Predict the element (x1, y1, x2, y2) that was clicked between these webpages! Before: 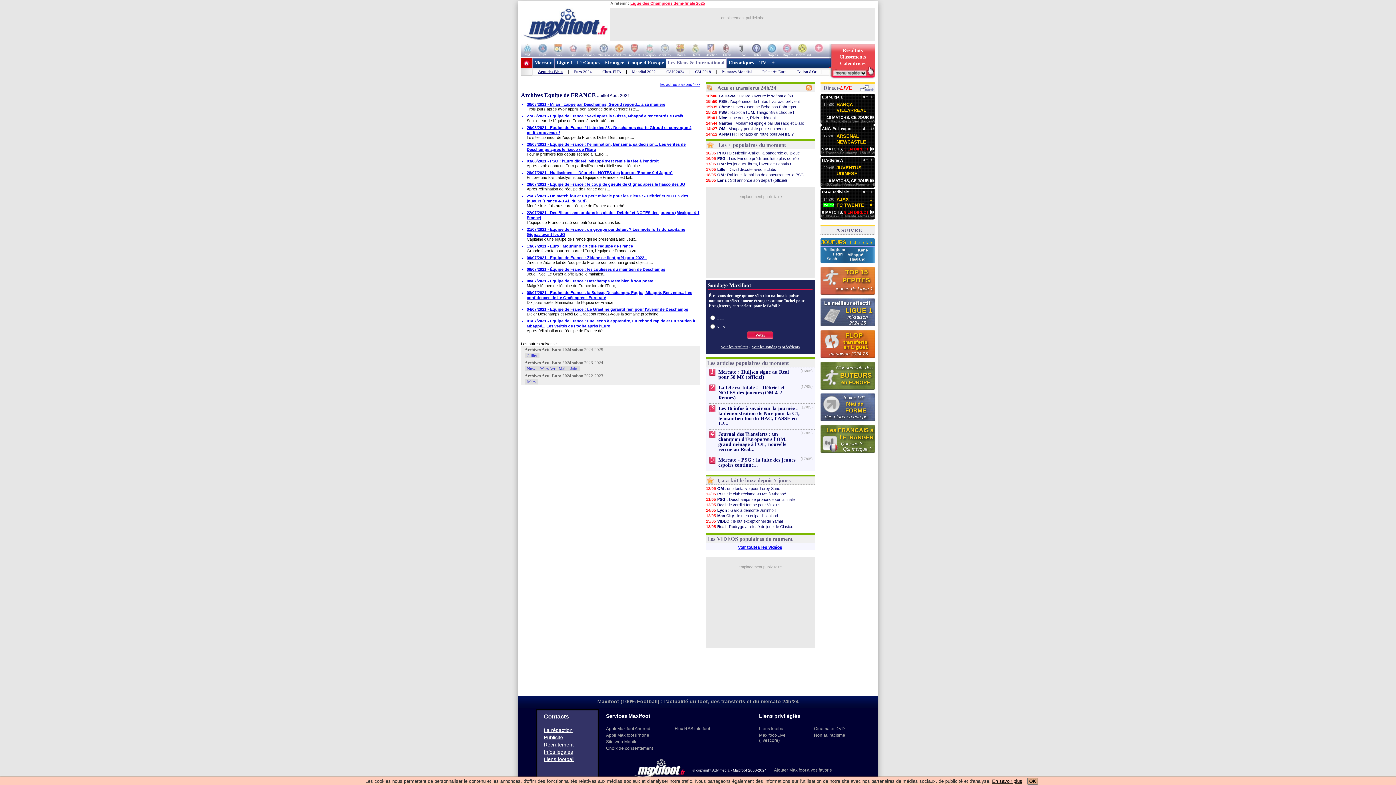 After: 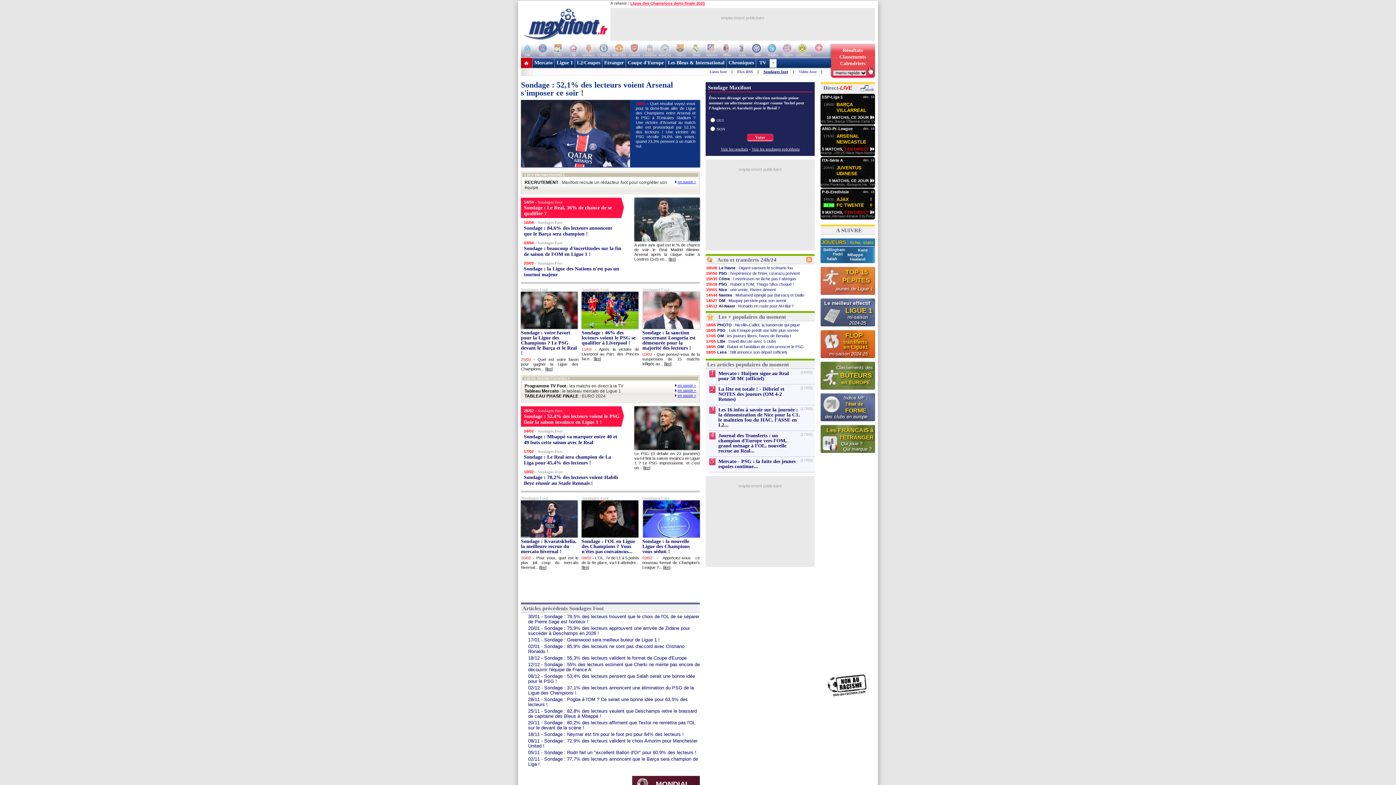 Action: bbox: (769, 57, 776, 67) label: +